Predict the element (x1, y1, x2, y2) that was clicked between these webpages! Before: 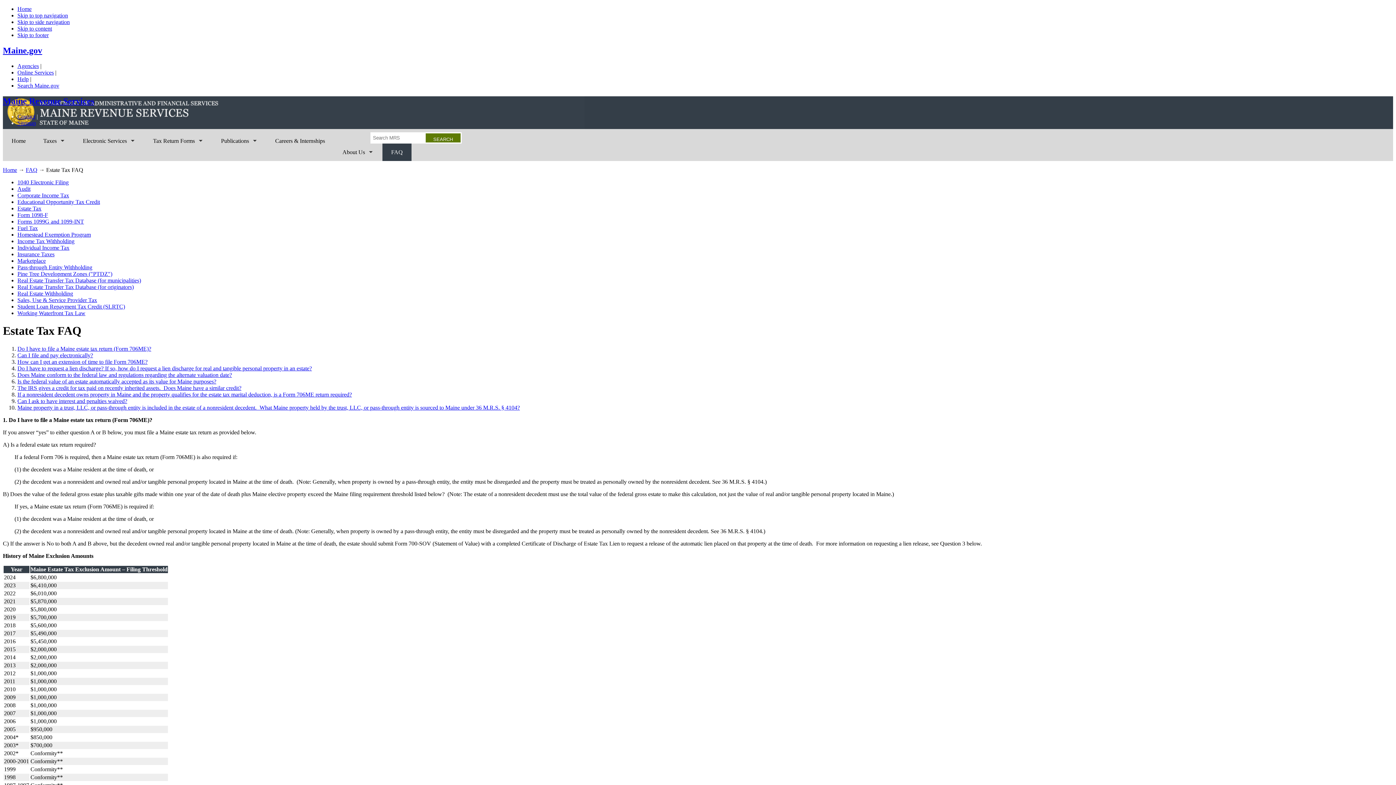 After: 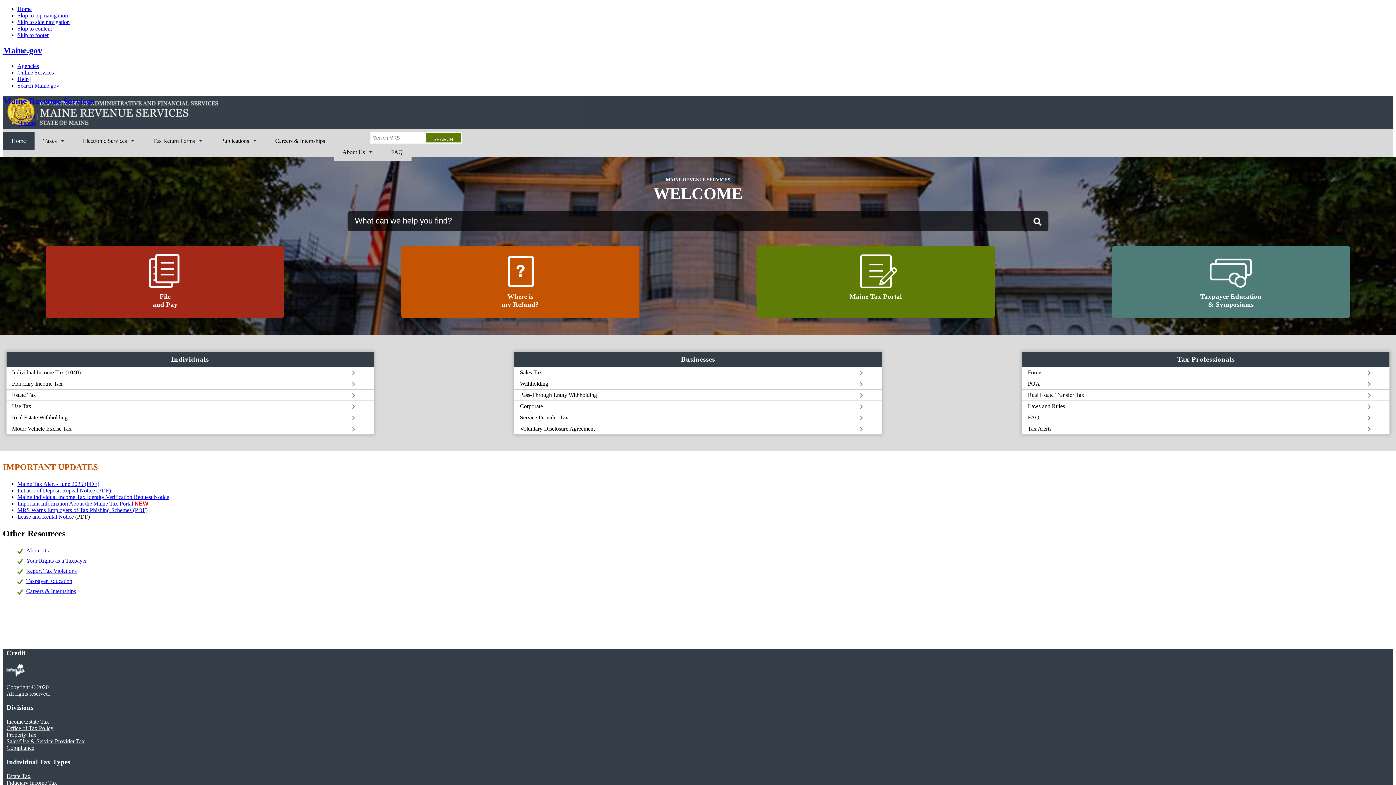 Action: bbox: (2, 96, 94, 105) label: Maine Revenue Services